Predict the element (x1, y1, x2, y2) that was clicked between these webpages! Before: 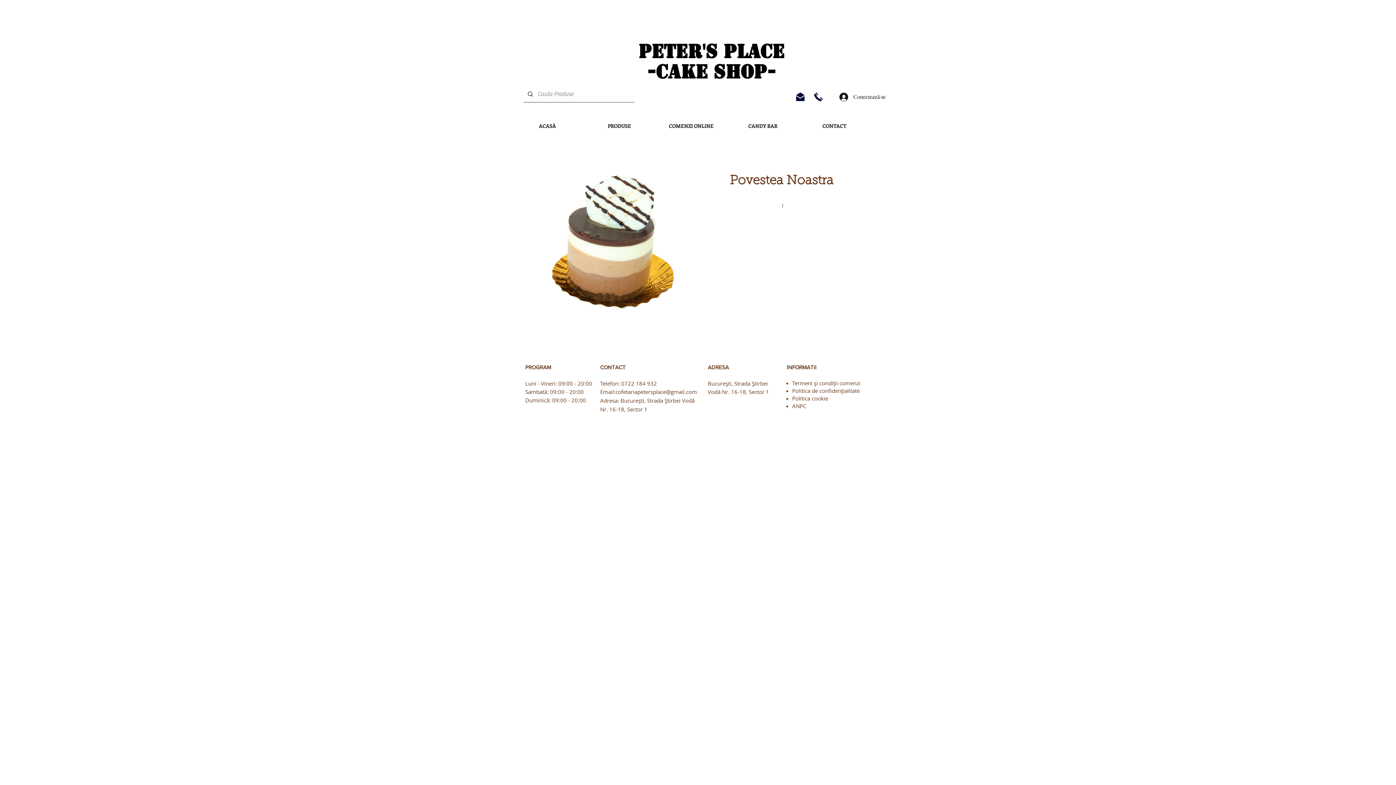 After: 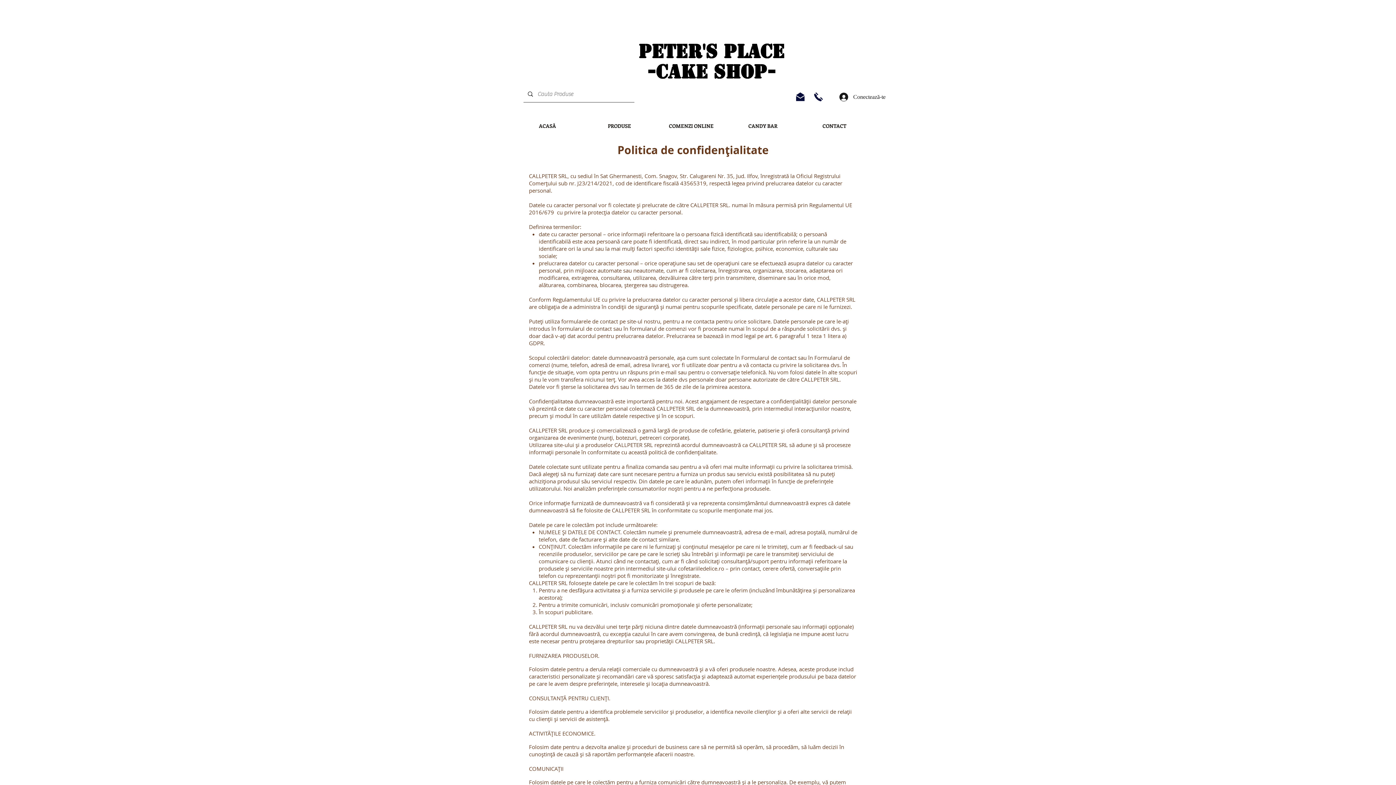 Action: label: Politica de confidențialitate bbox: (792, 388, 860, 394)